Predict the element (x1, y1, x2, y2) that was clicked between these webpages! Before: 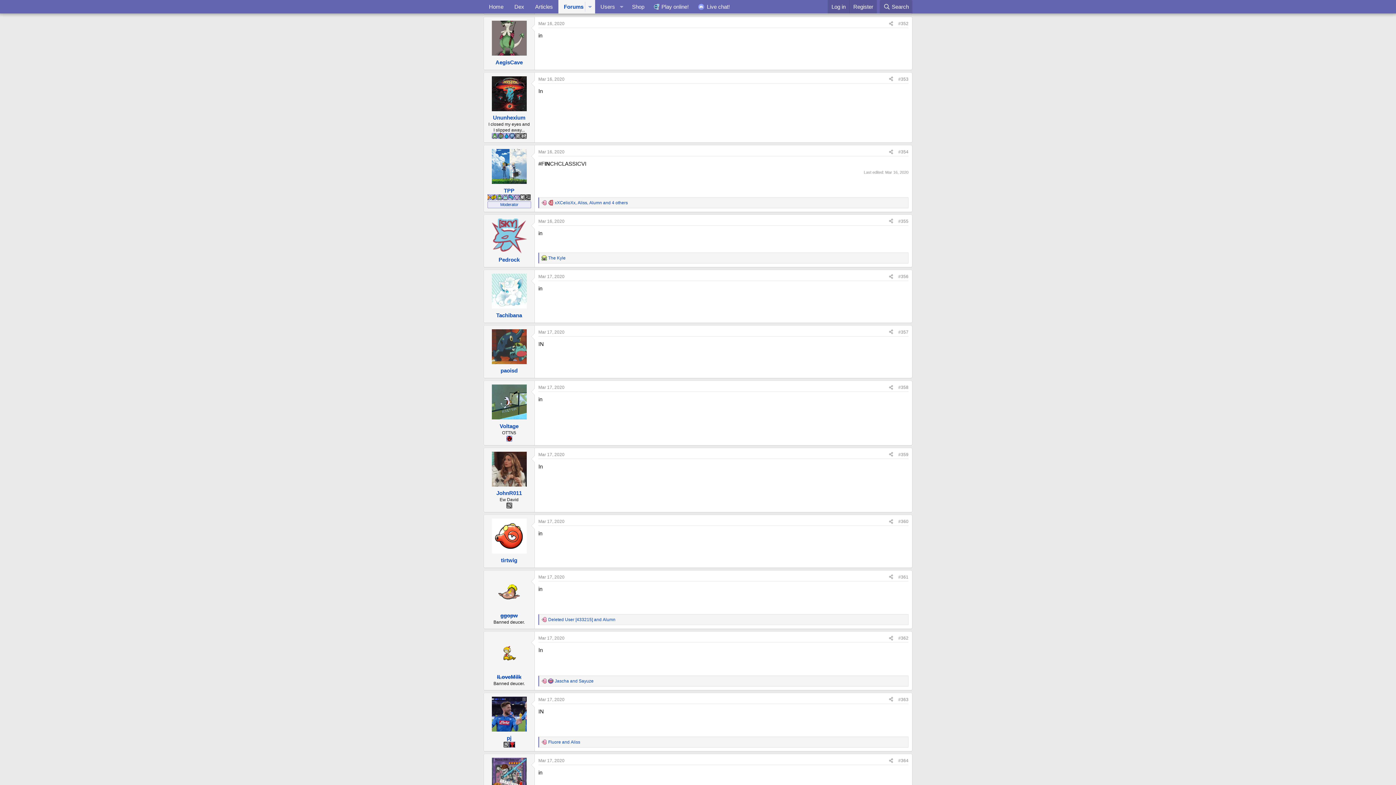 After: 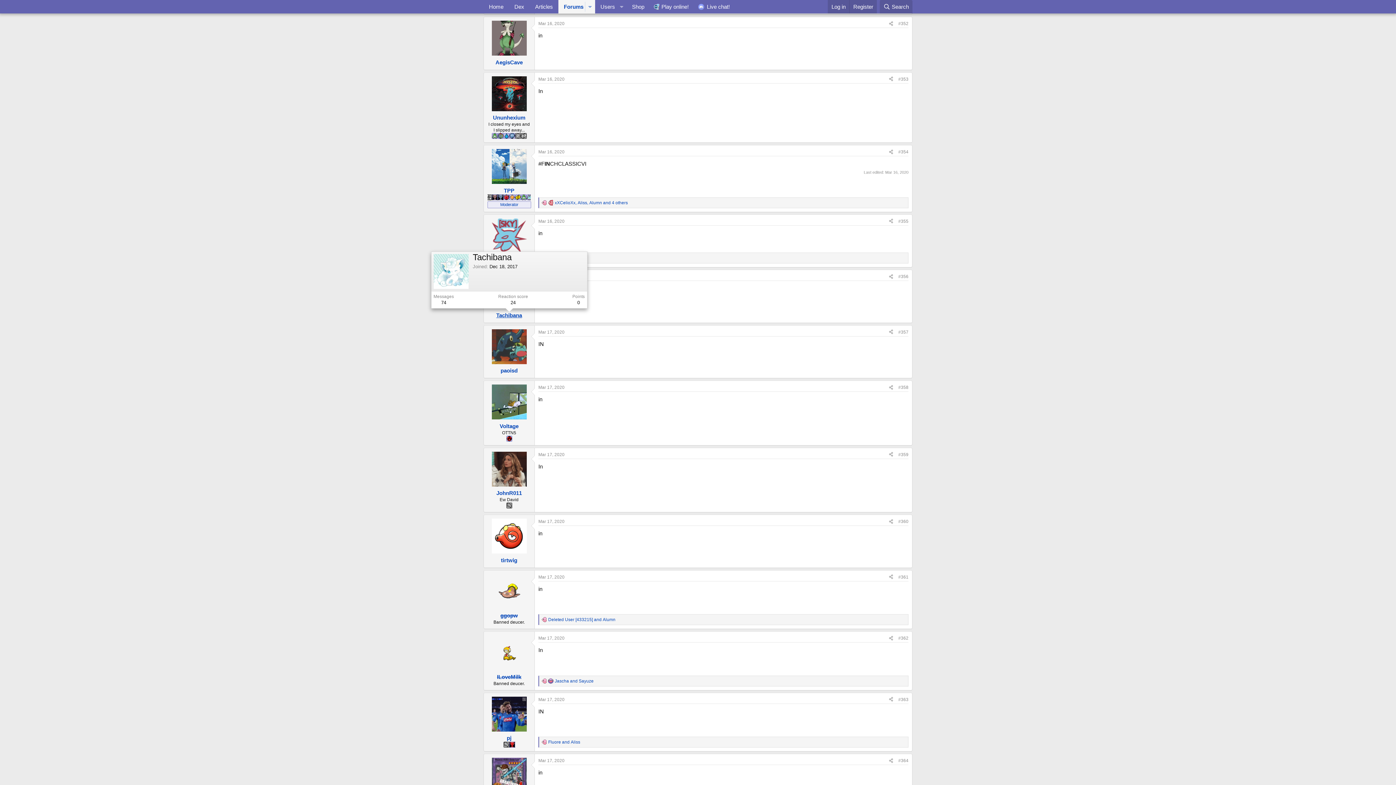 Action: bbox: (496, 312, 522, 318) label: Tachibana